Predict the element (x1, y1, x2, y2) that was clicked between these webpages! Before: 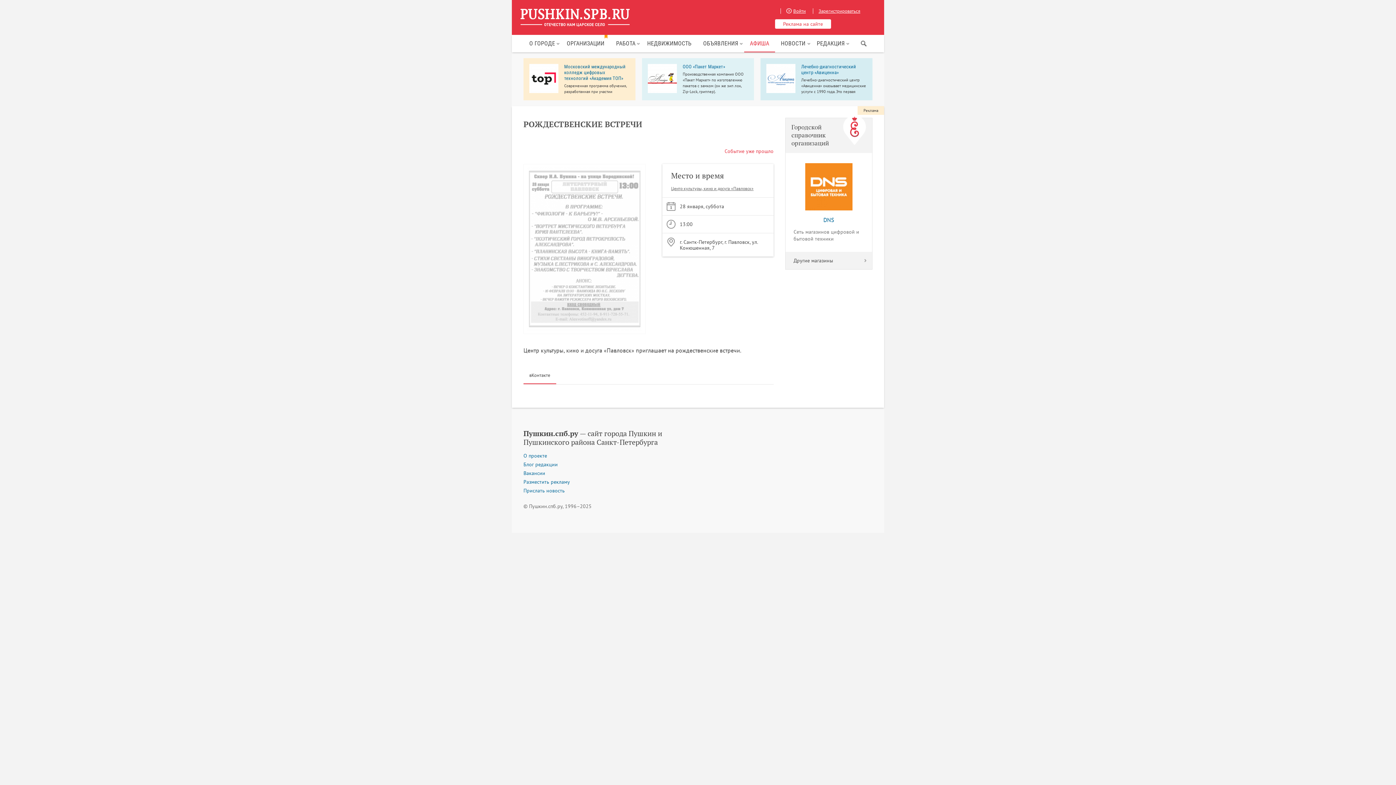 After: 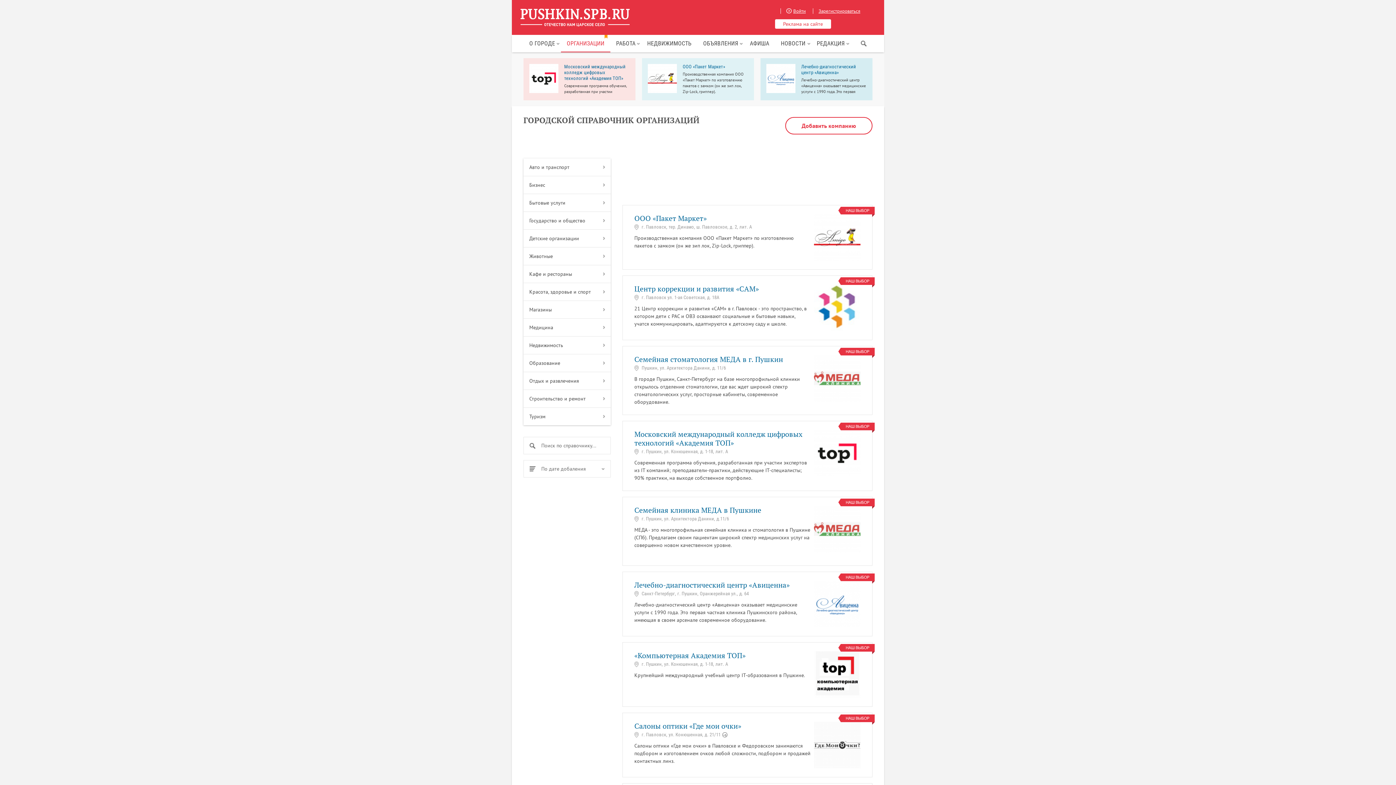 Action: label: ОРГАНИЗАЦИИ bbox: (561, 34, 610, 52)